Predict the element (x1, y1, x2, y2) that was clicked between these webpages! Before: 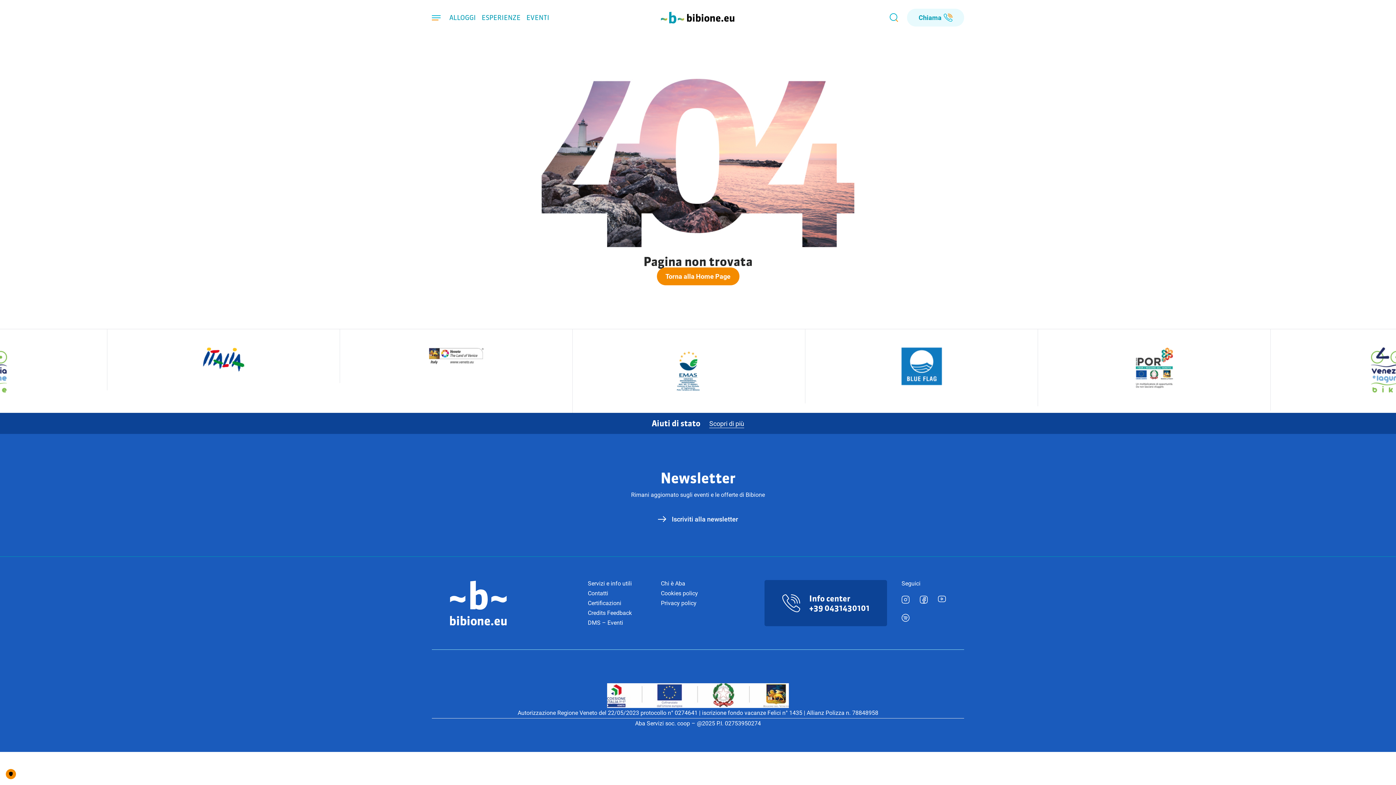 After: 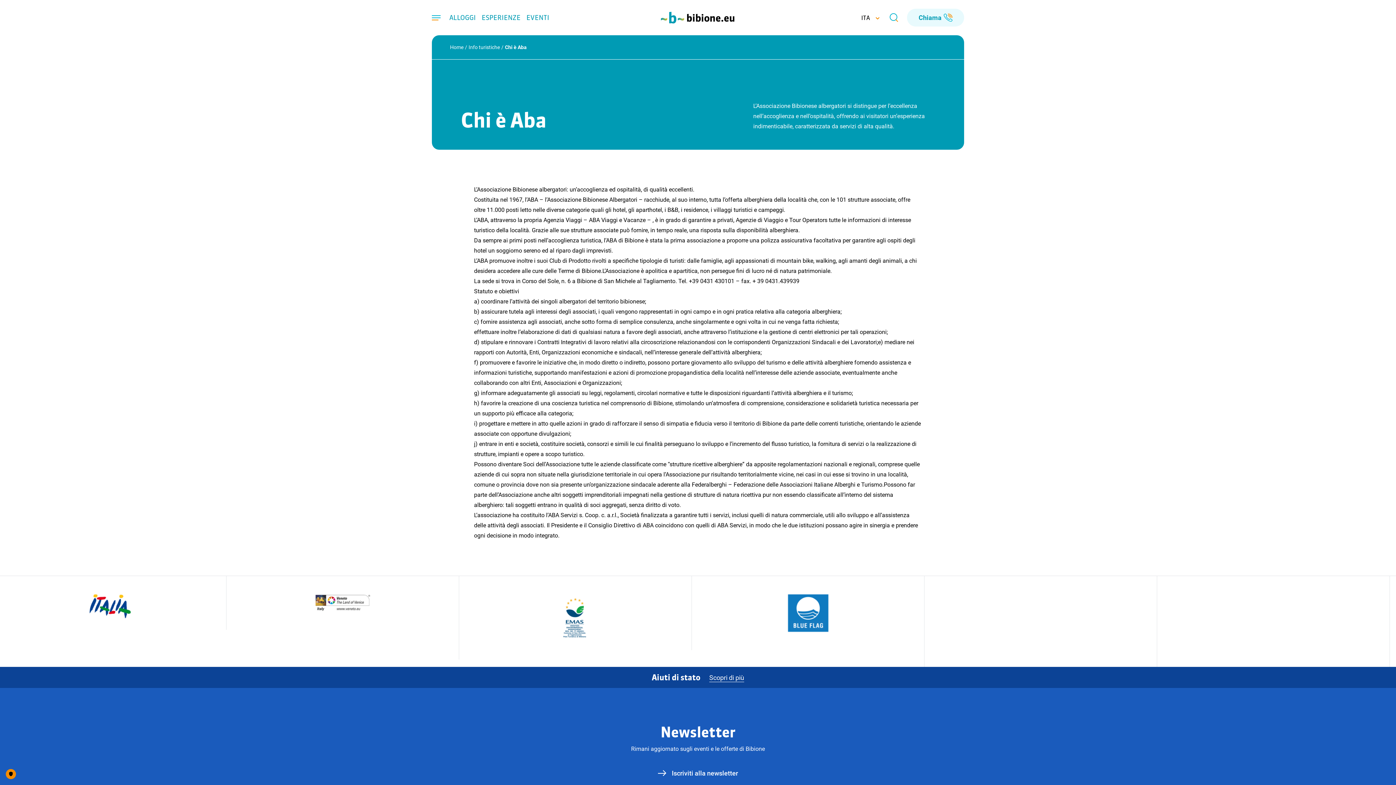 Action: label: Chi è Aba bbox: (661, 580, 685, 587)